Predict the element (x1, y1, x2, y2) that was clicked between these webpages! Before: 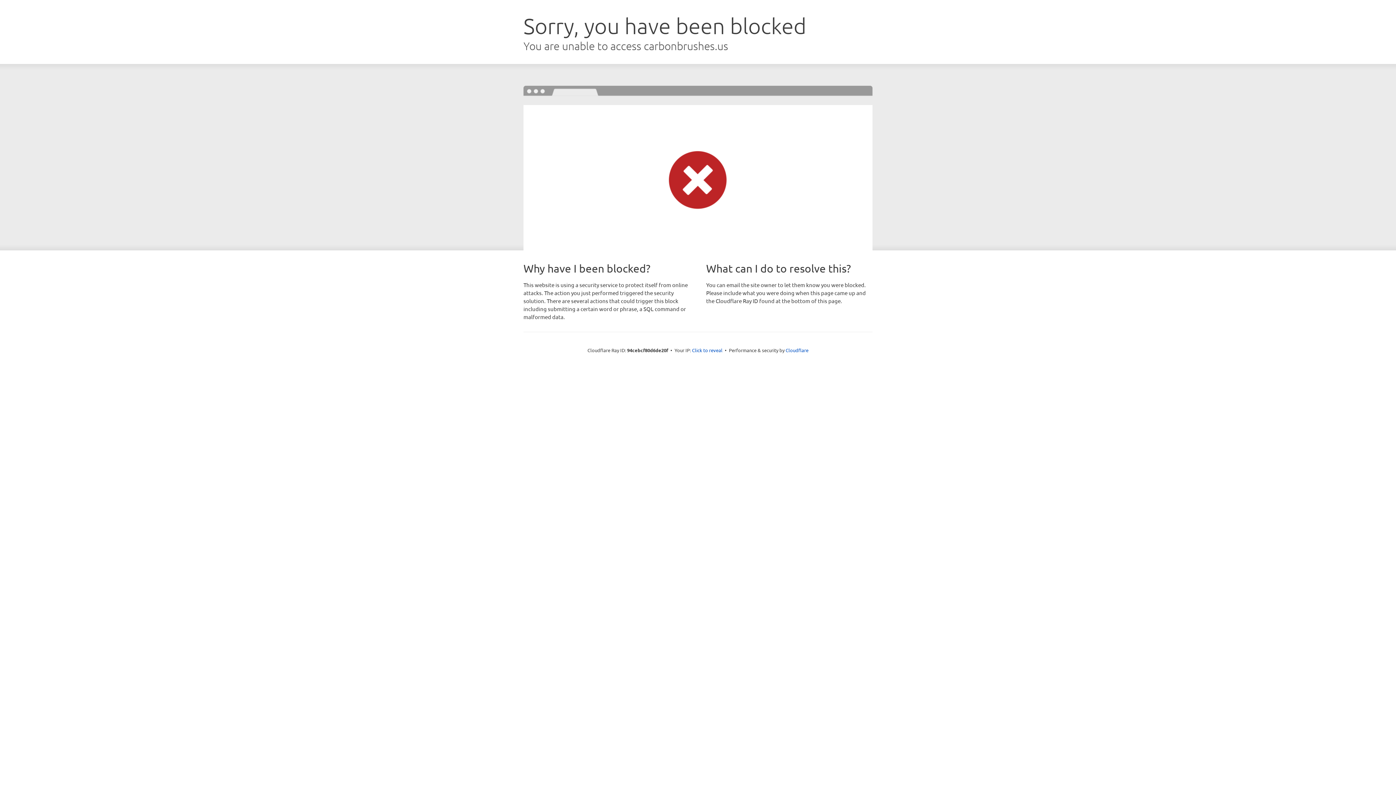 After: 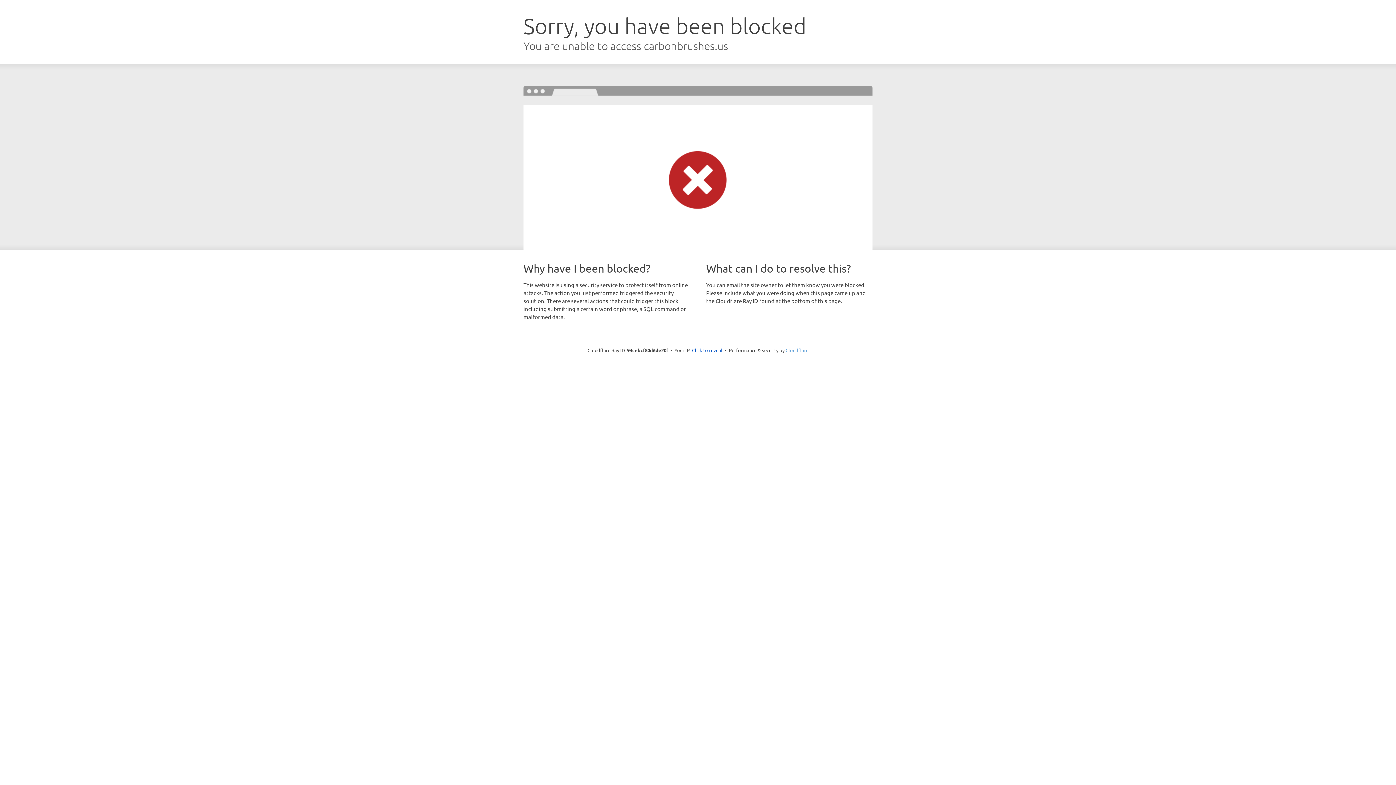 Action: bbox: (785, 347, 808, 353) label: Cloudflare